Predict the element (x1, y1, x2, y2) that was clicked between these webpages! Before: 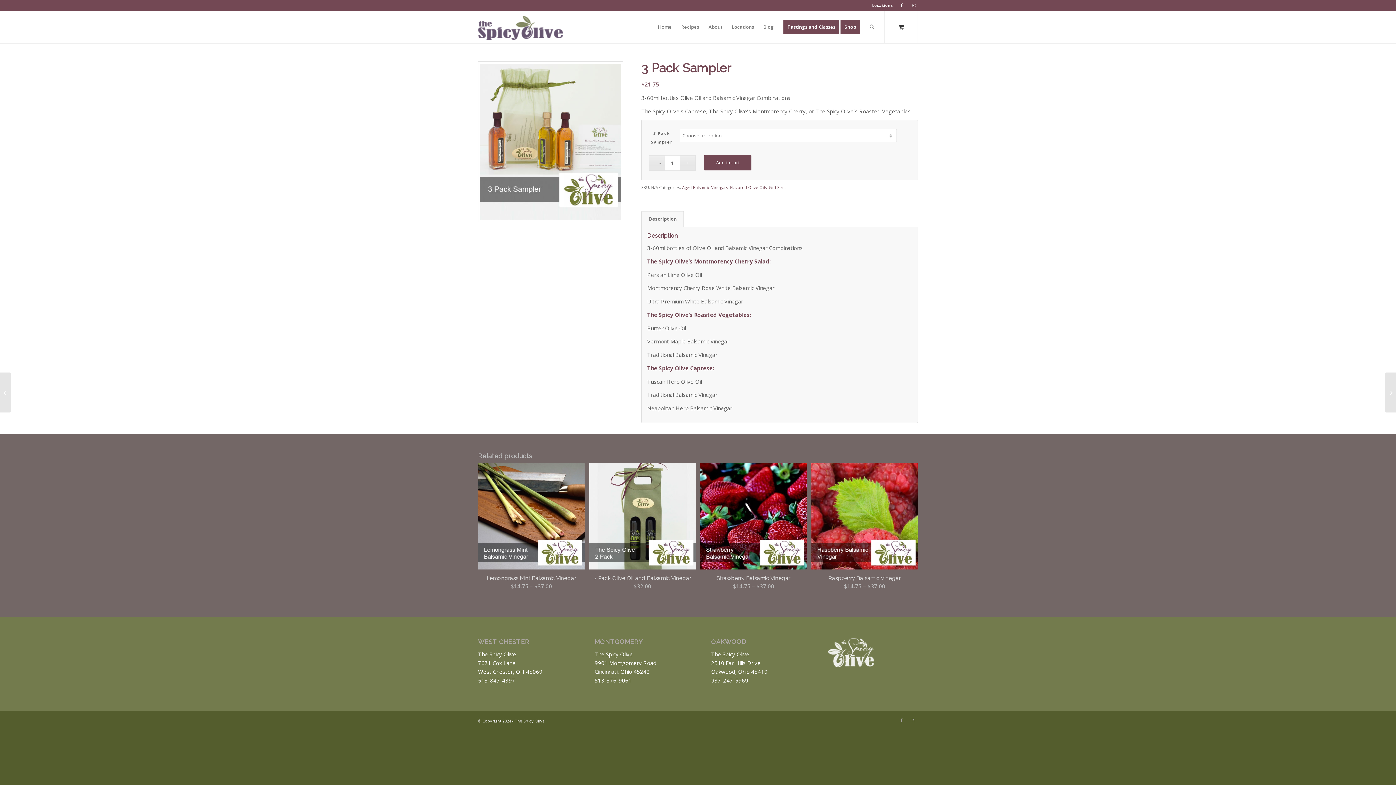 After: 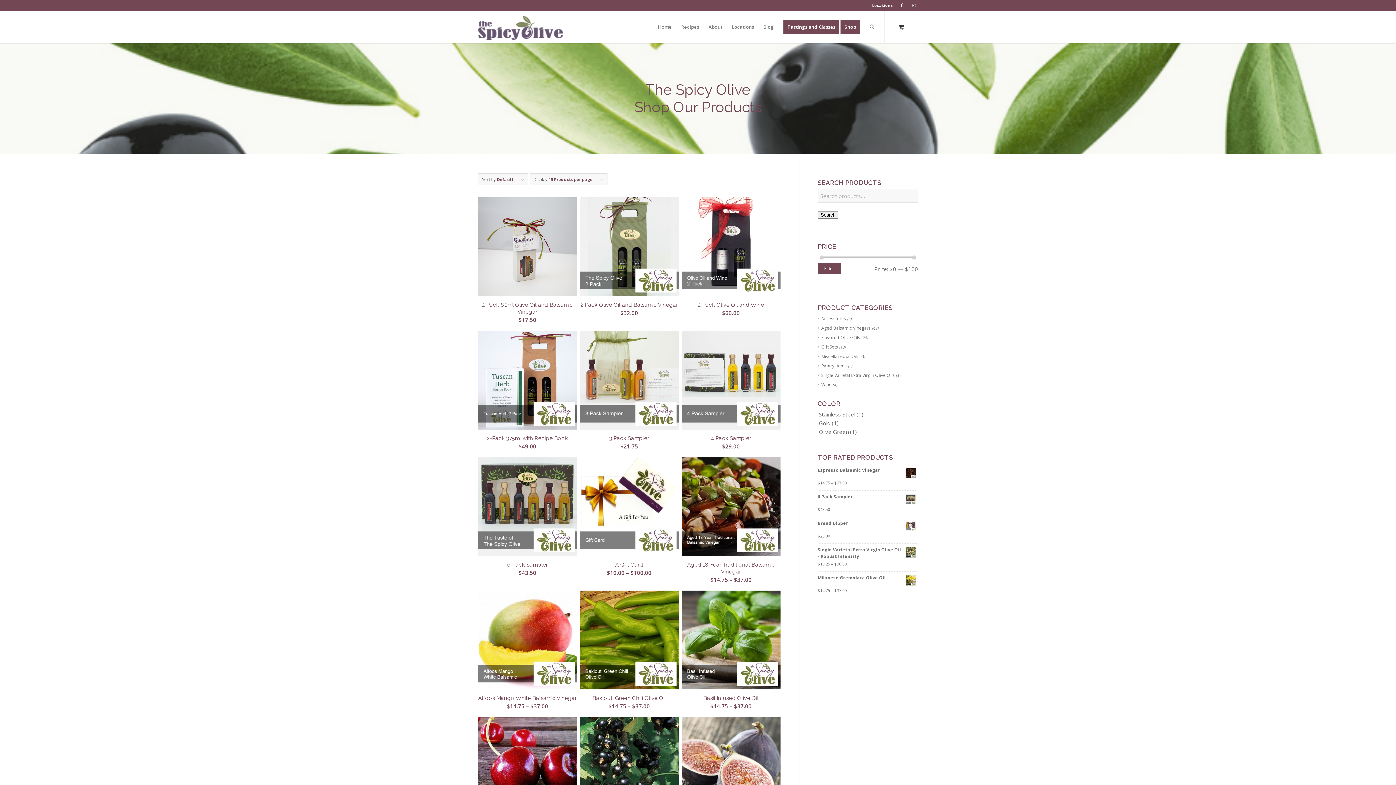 Action: label: Shop bbox: (840, 10, 865, 43)